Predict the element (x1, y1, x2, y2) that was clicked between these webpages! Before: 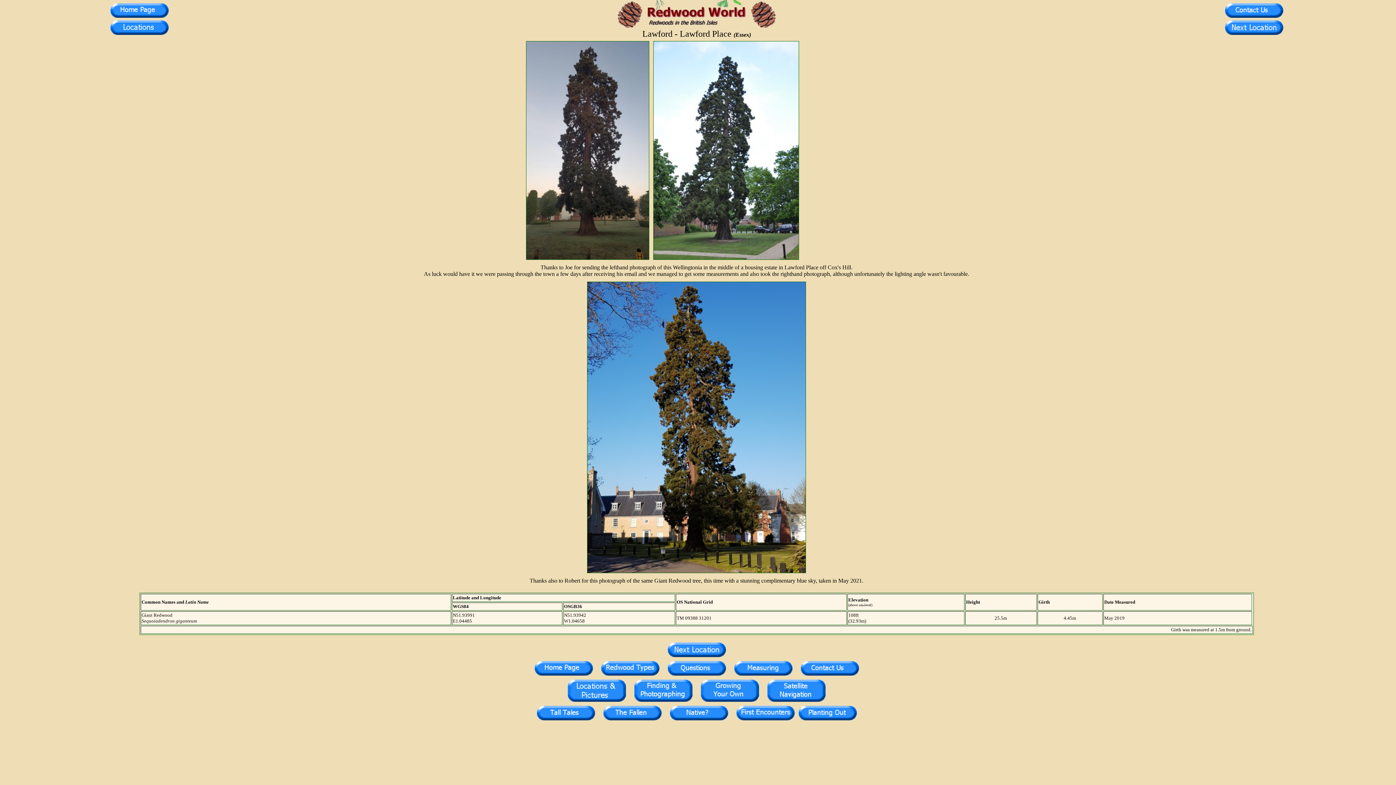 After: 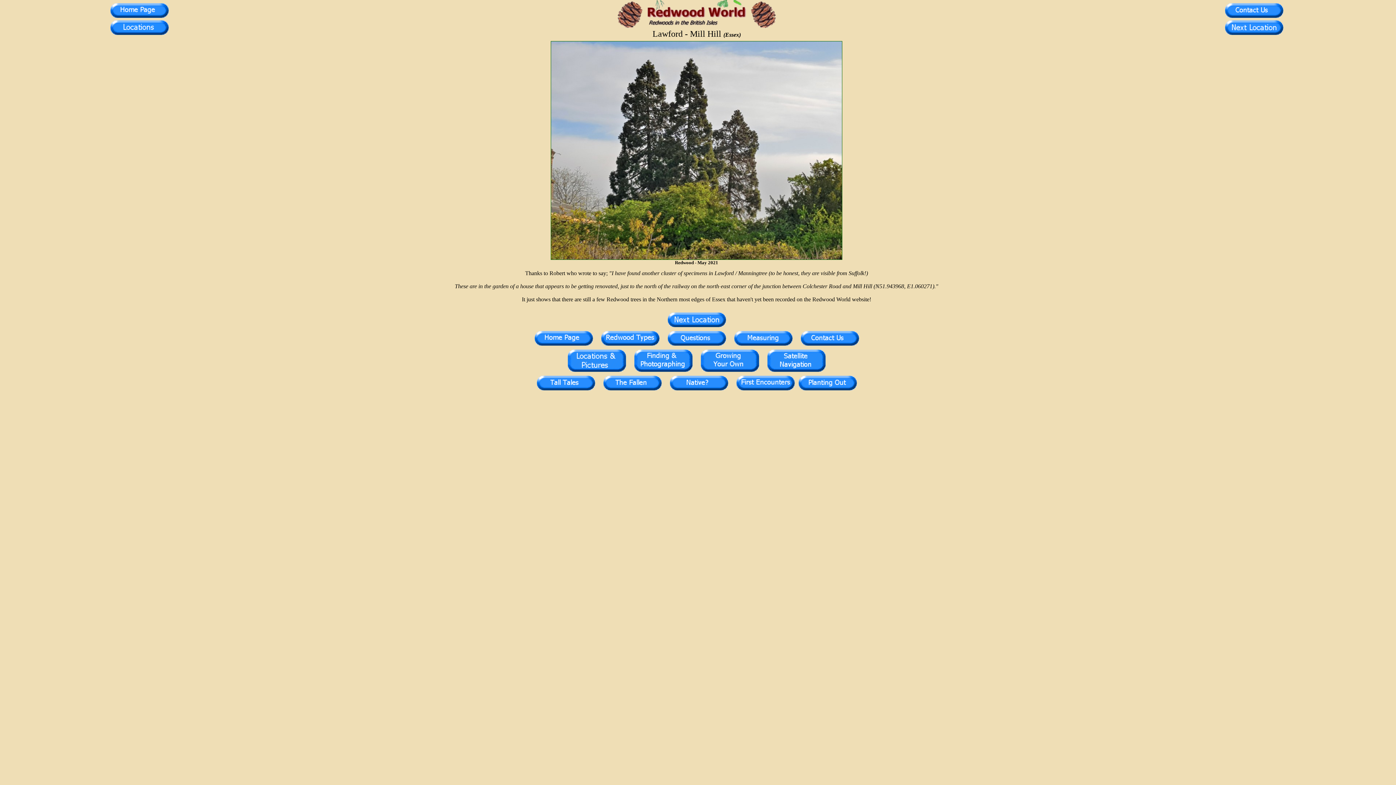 Action: bbox: (1223, 31, 1284, 37)